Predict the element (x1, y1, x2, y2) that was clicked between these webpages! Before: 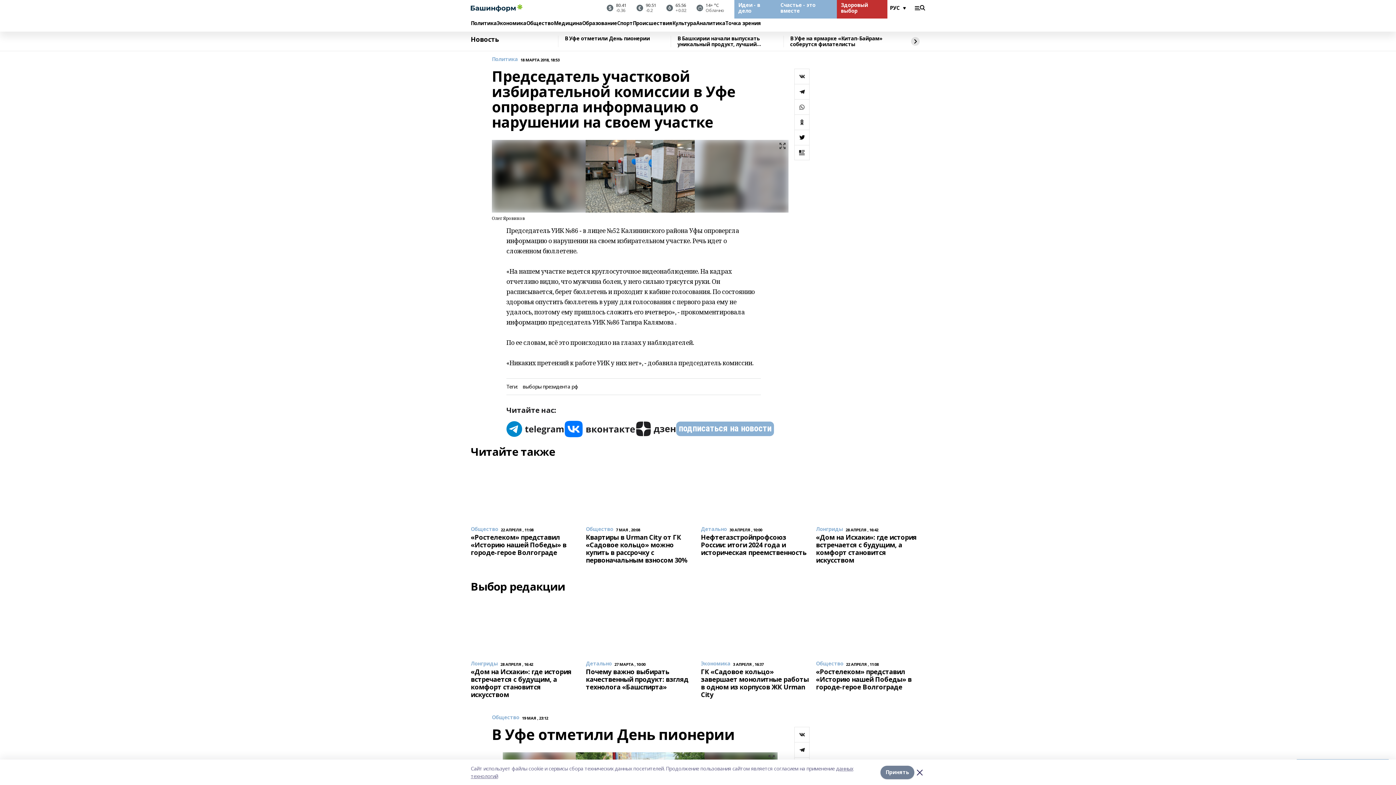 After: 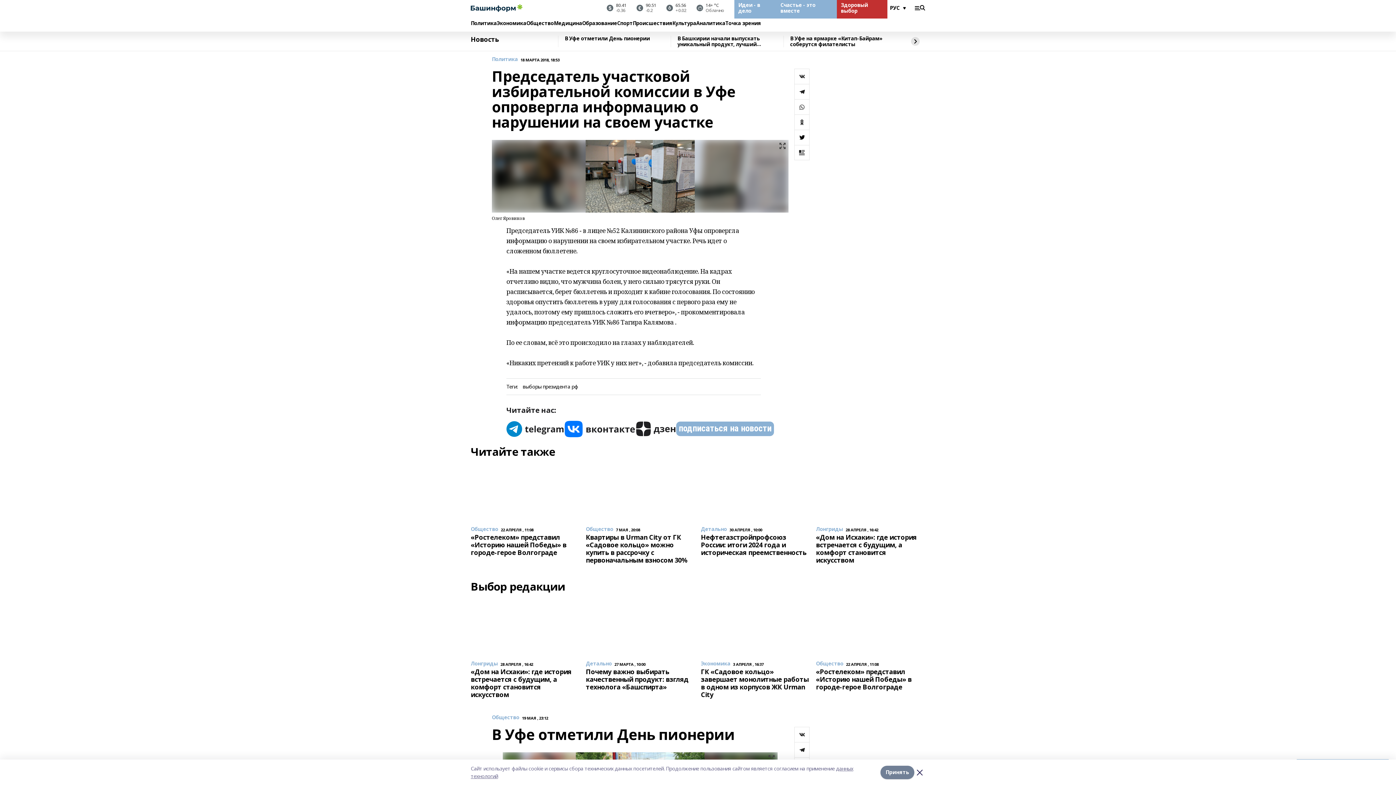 Action: bbox: (794, 68, 809, 83)